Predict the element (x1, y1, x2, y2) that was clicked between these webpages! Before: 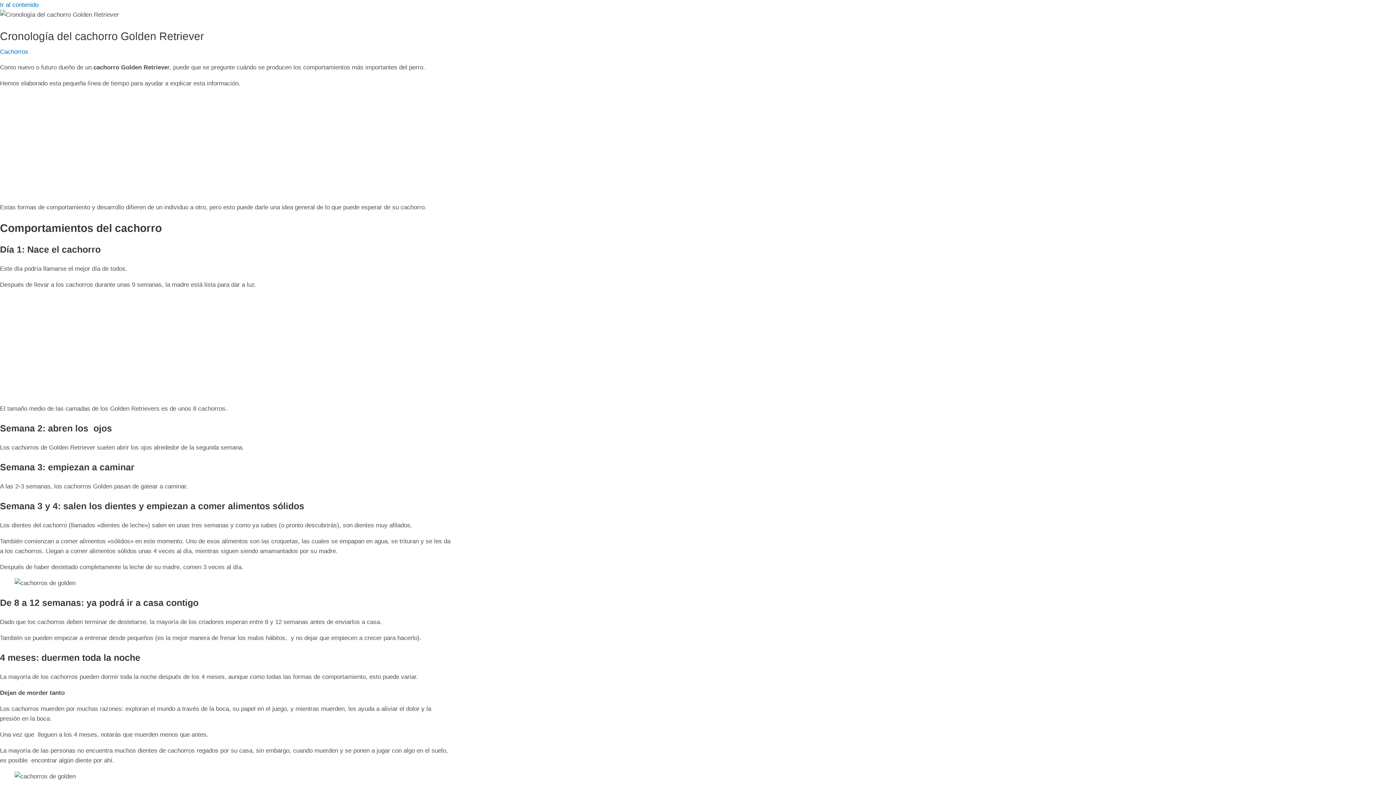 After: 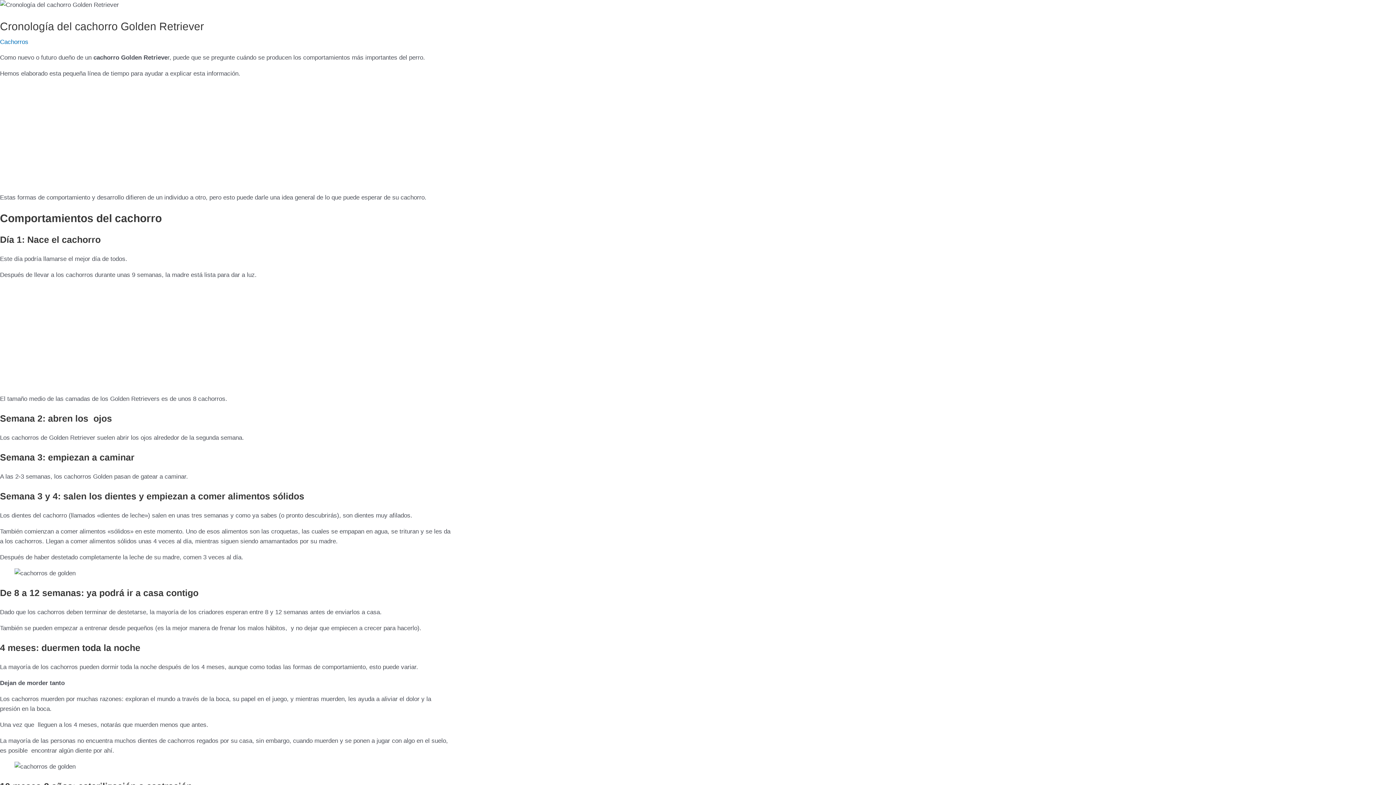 Action: label: Ir al contenido bbox: (0, 1, 38, 8)